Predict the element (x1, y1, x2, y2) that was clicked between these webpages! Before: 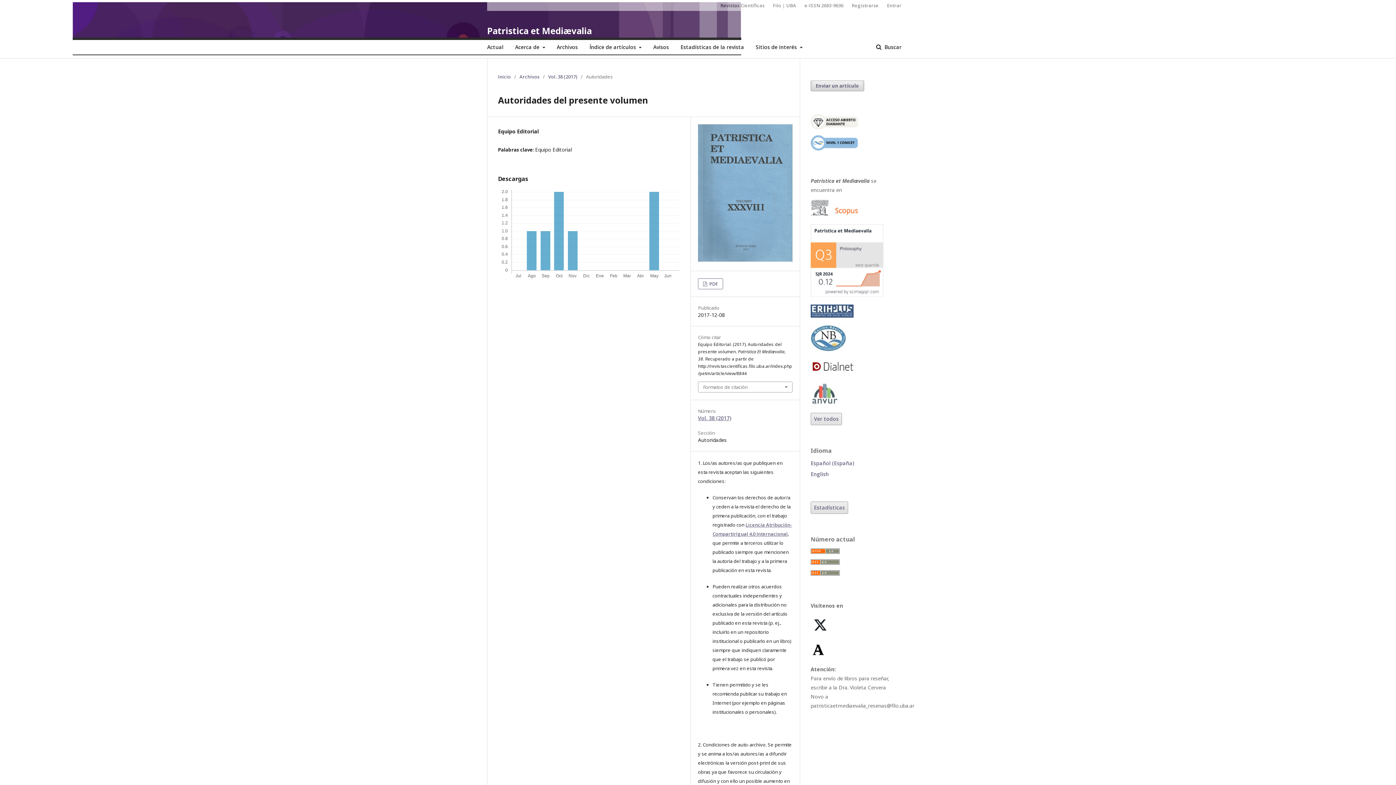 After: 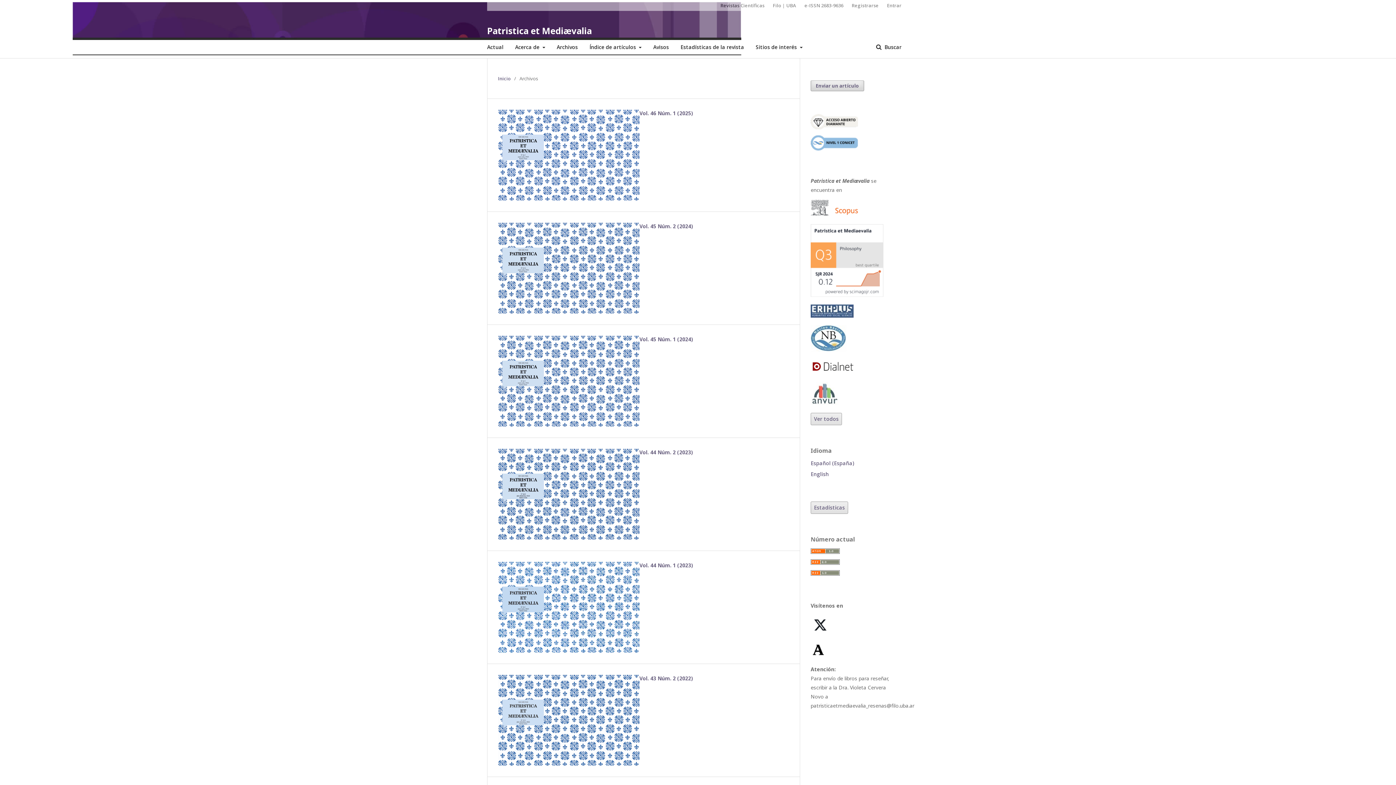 Action: bbox: (556, 40, 578, 54) label: Archivos